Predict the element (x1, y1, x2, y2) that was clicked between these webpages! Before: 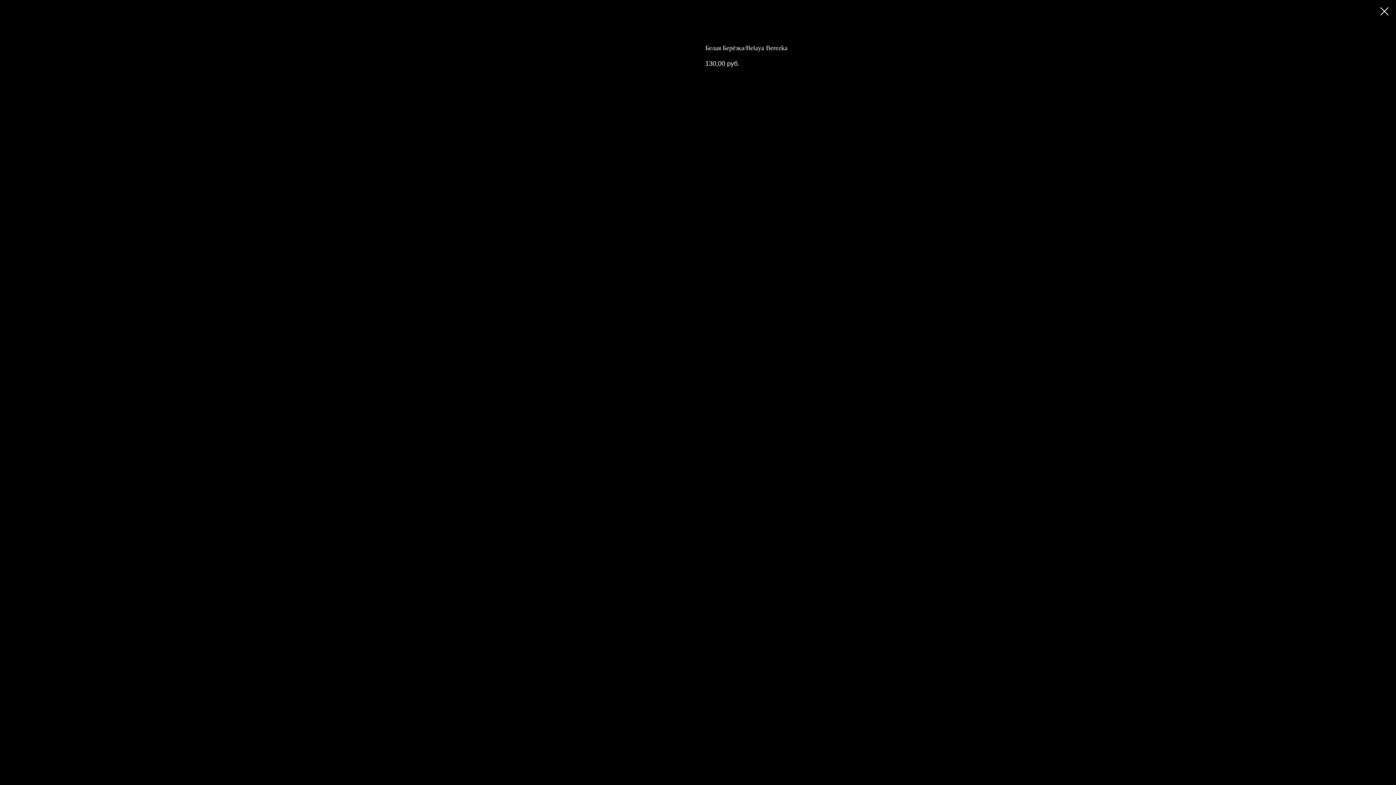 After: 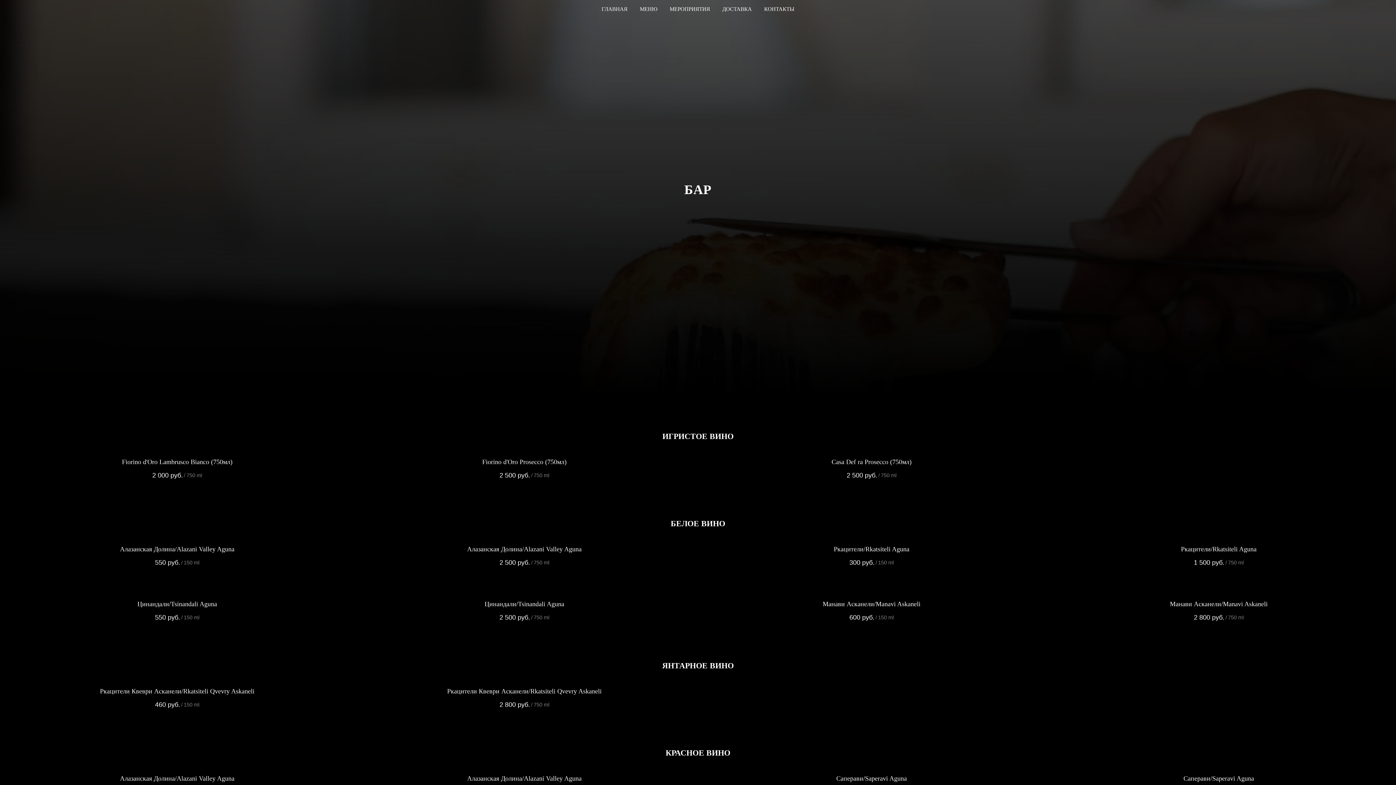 Action: bbox: (1380, 7, 1389, 15)